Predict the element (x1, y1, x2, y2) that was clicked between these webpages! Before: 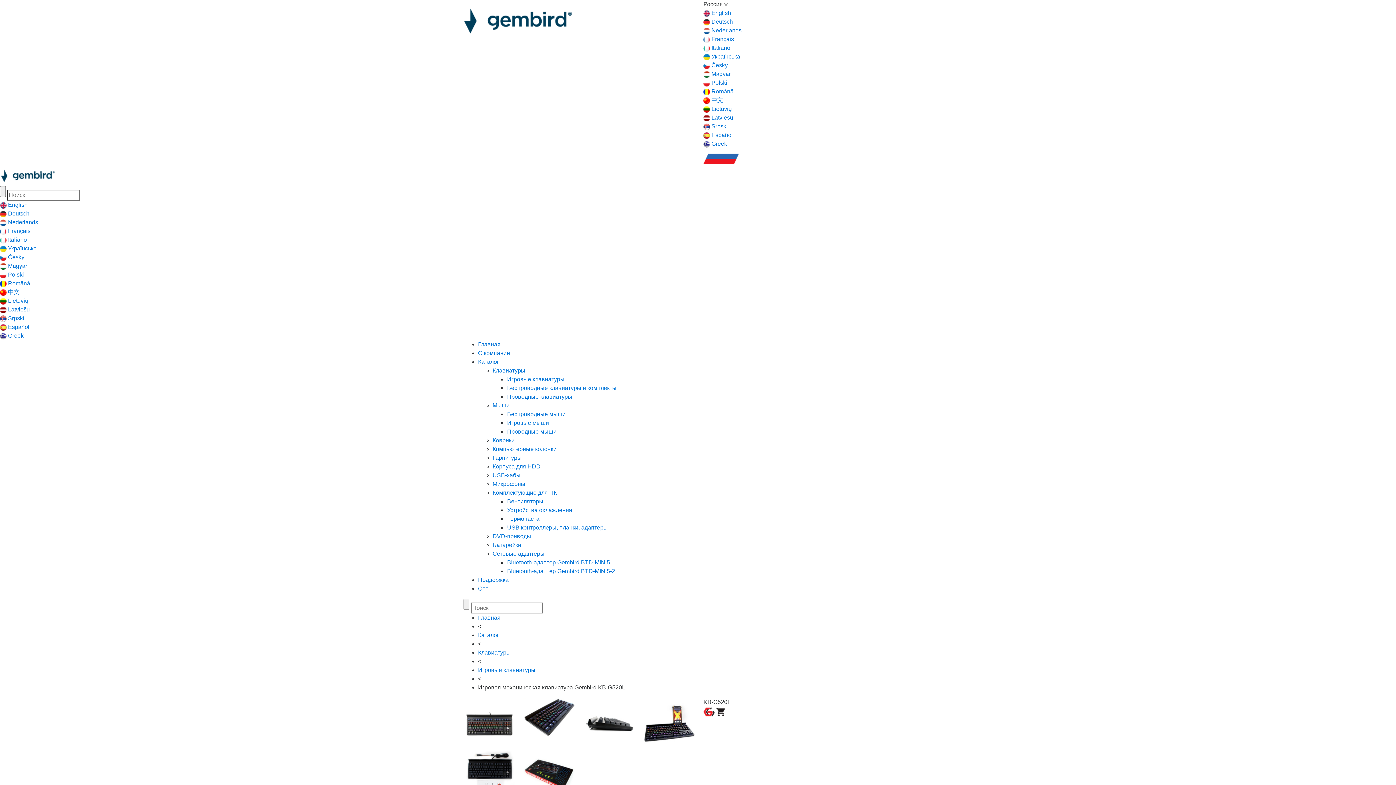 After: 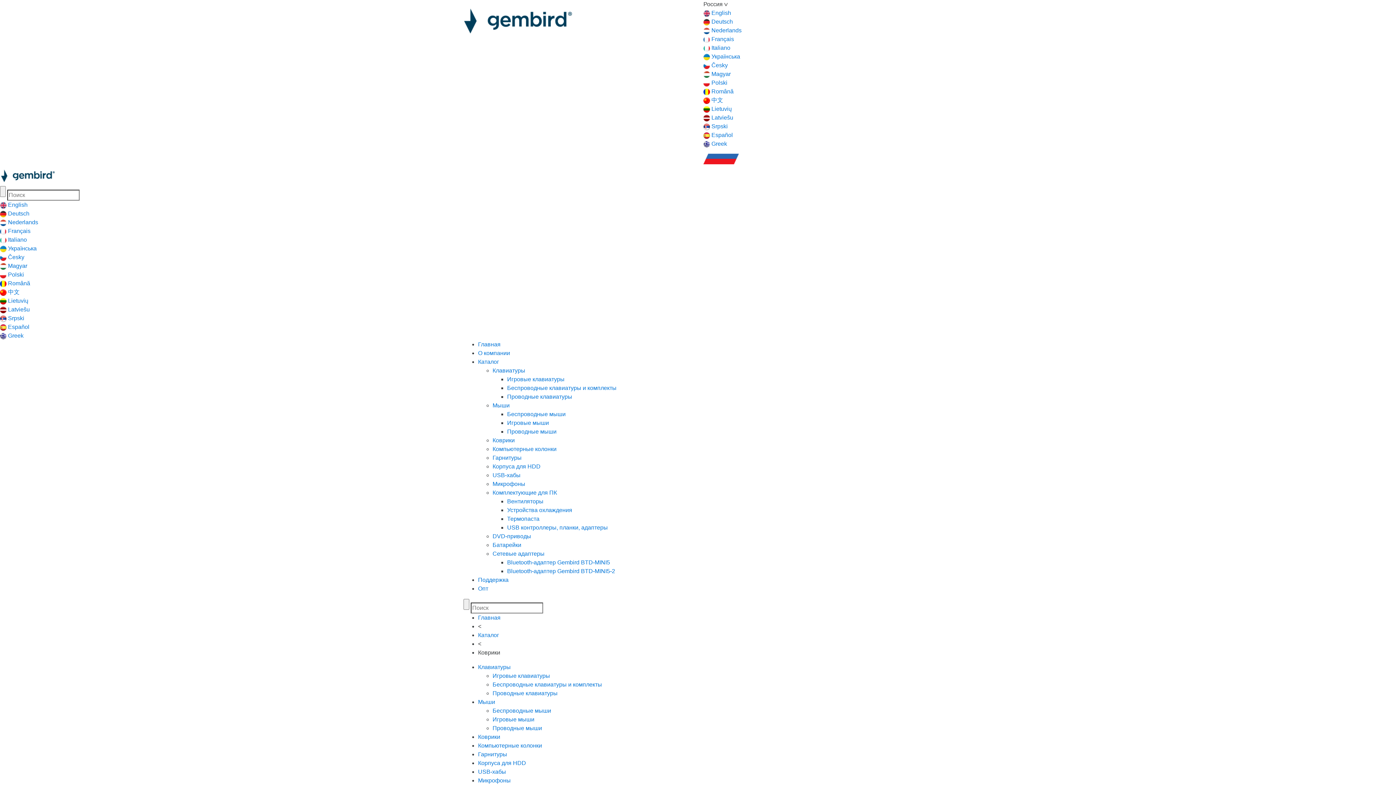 Action: label: Коврики bbox: (492, 437, 514, 443)